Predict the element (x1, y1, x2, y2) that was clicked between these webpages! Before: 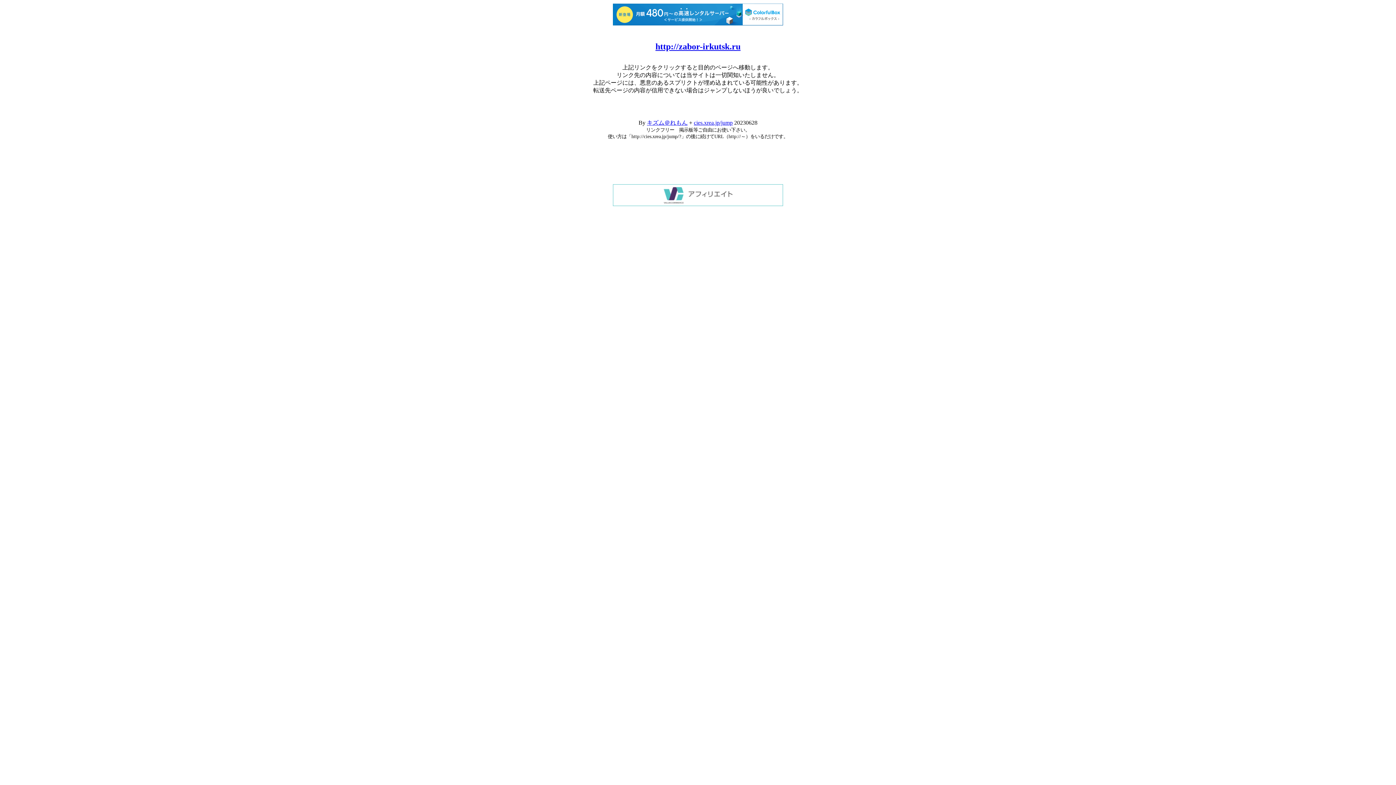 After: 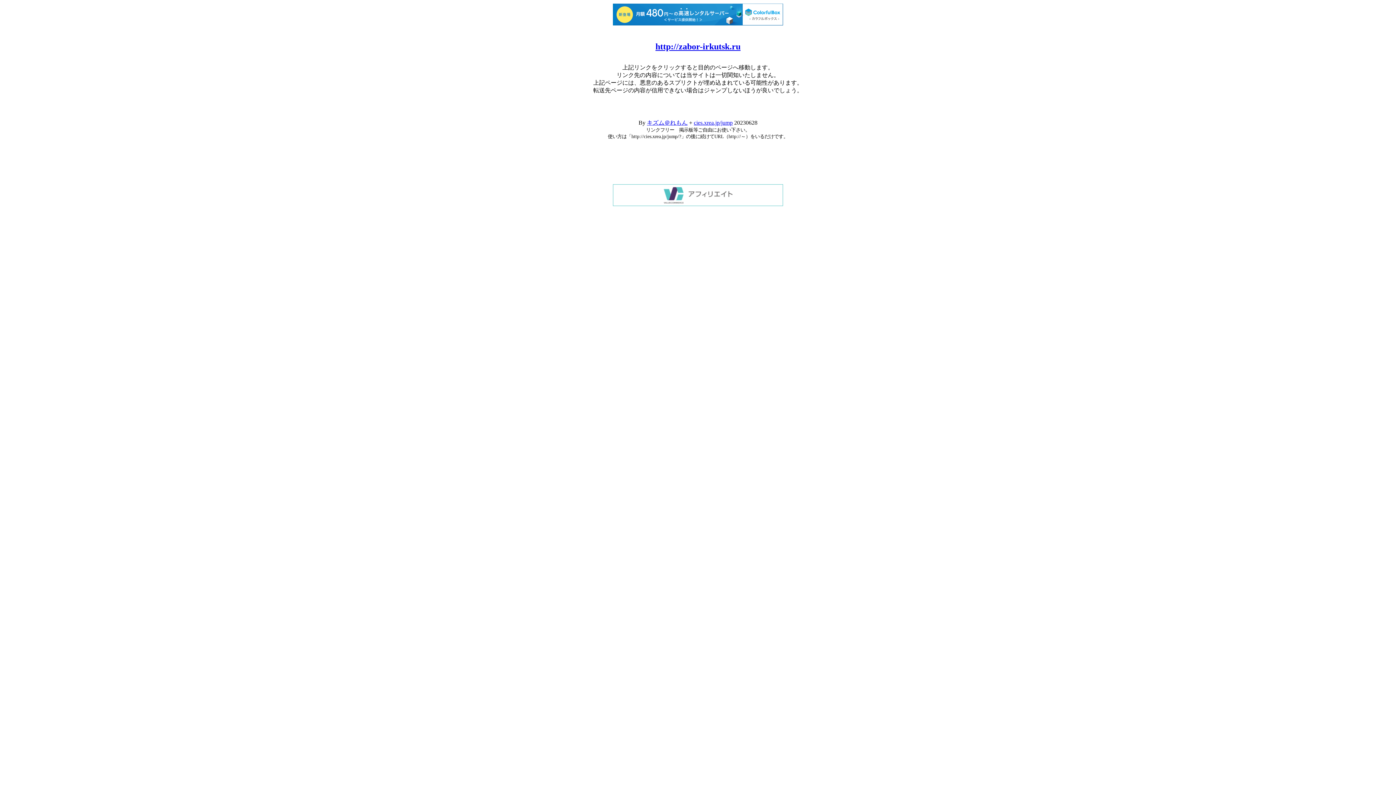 Action: bbox: (613, 3, 783, 25)